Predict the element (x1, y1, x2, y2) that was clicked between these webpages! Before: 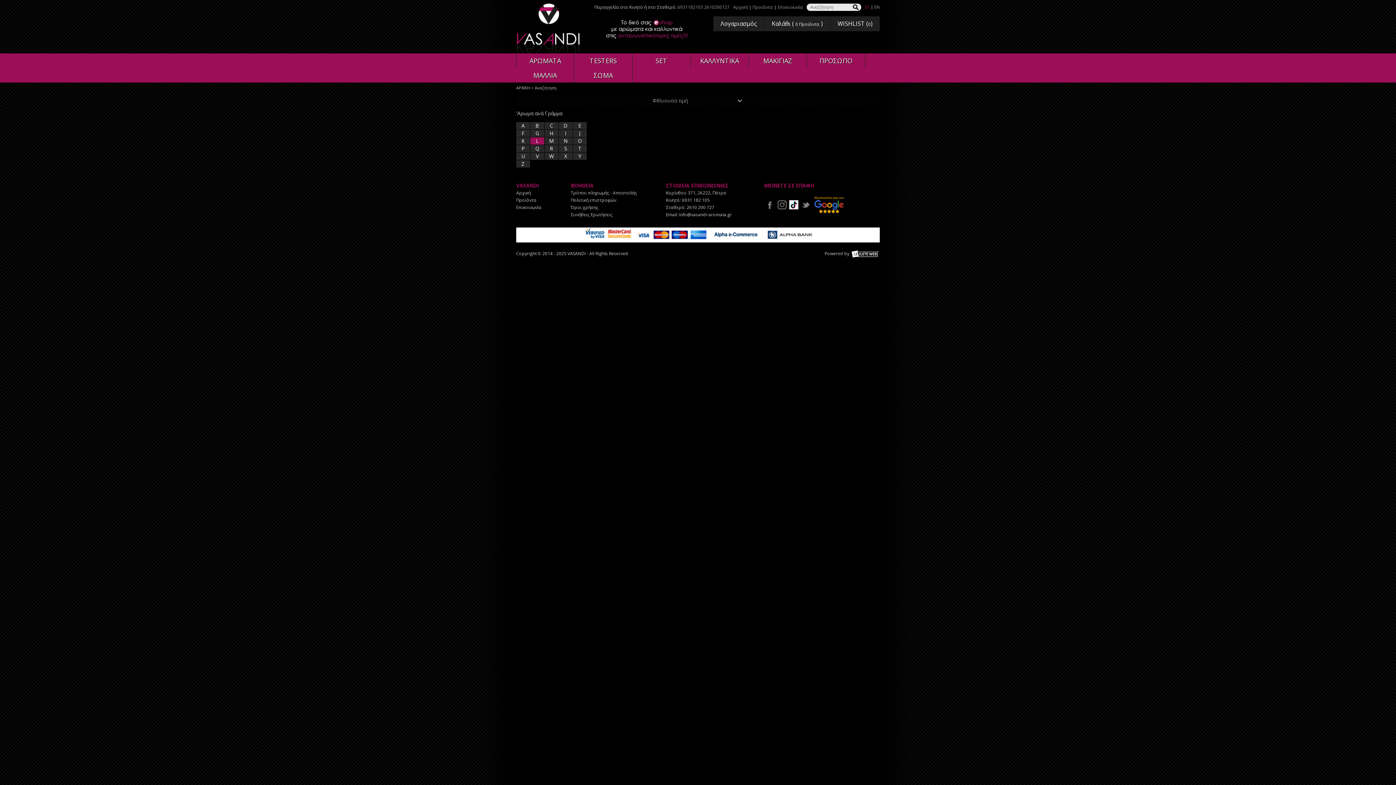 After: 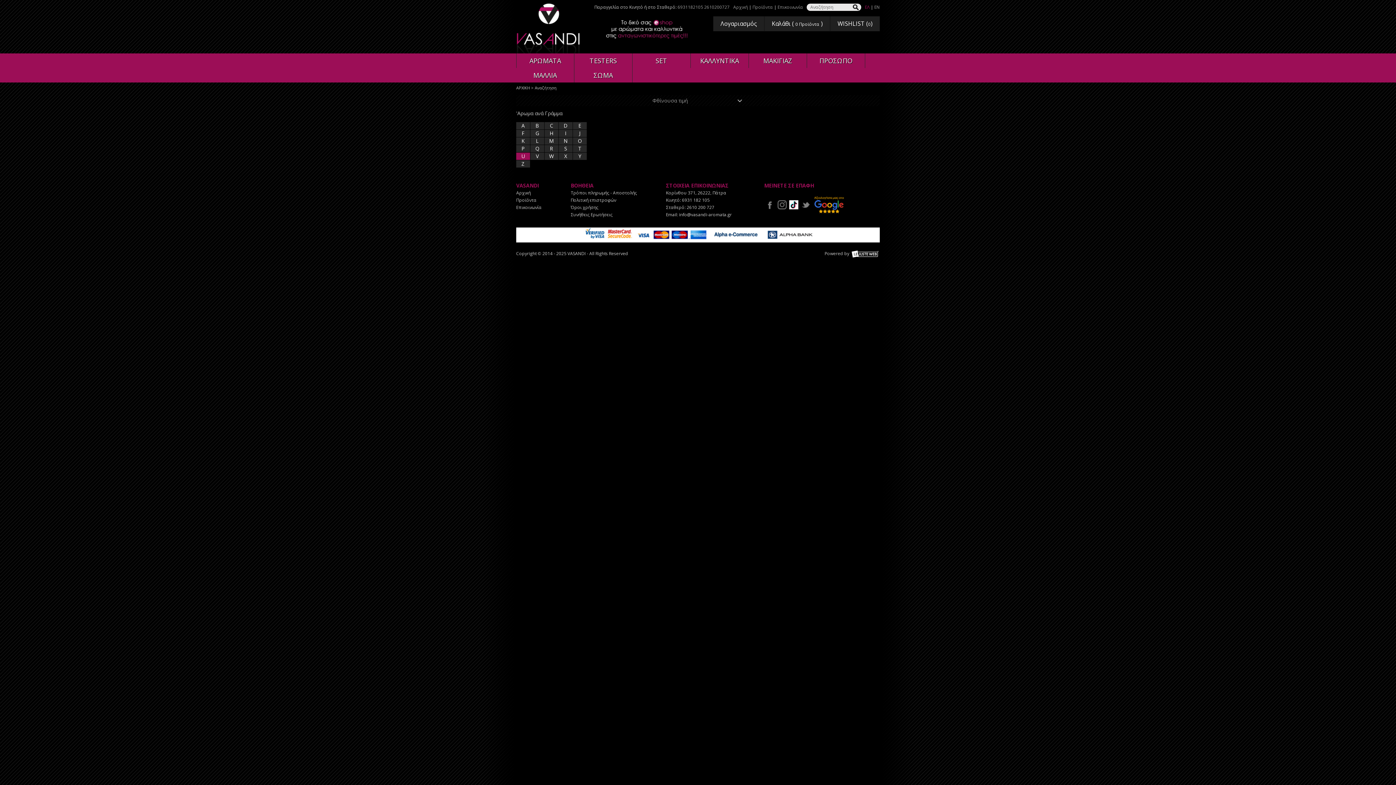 Action: label: U bbox: (521, 152, 525, 159)